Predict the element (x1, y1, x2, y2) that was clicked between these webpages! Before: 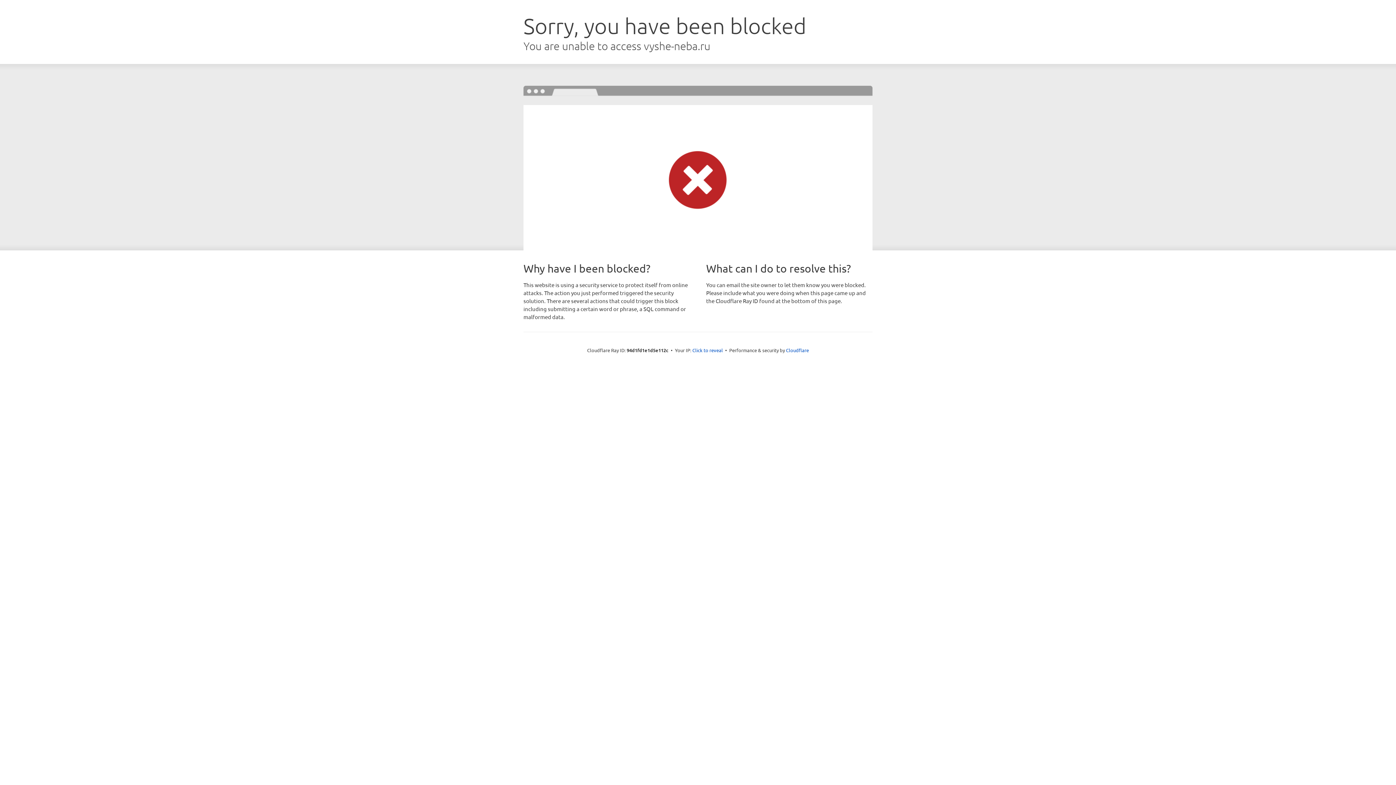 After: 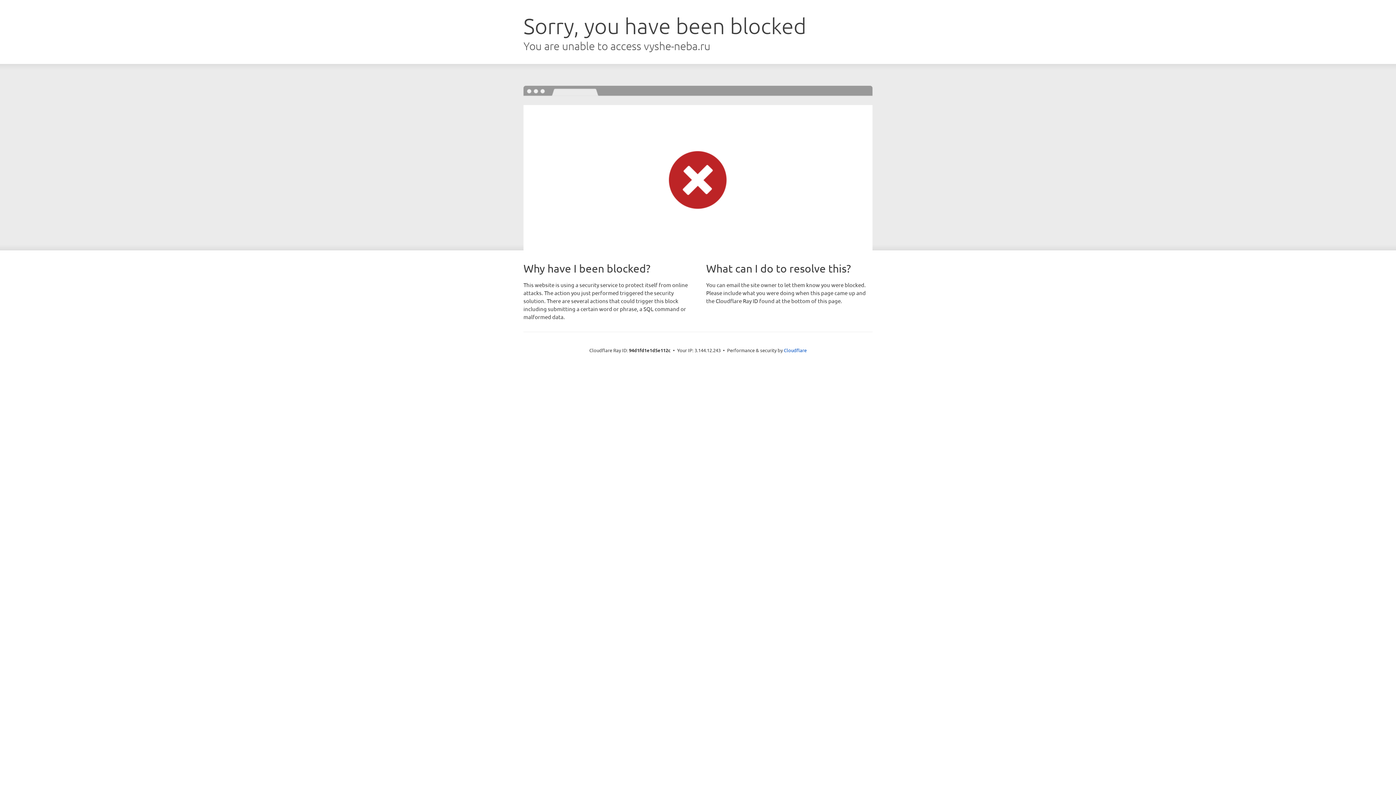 Action: label: Click to reveal bbox: (692, 346, 723, 353)